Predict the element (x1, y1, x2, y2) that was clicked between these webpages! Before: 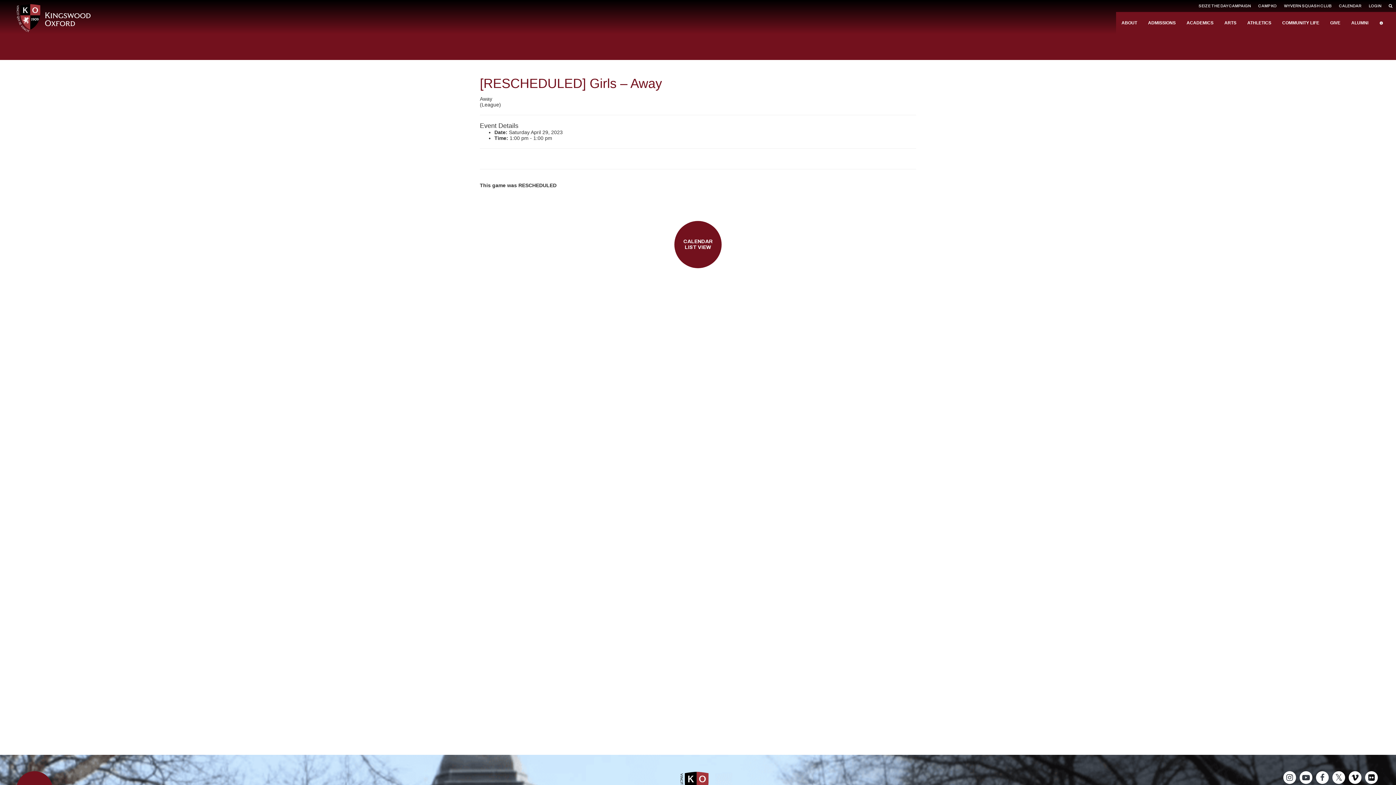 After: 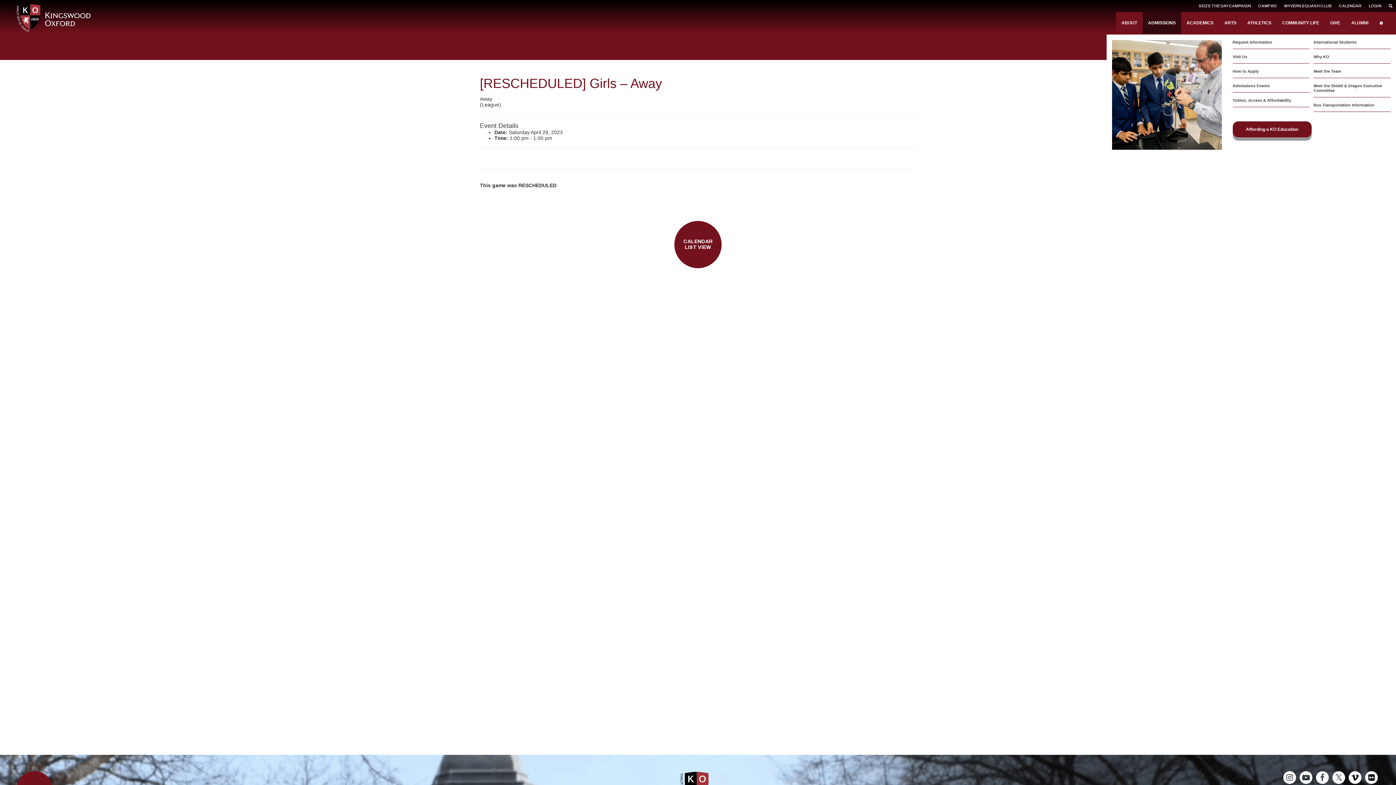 Action: bbox: (1142, 12, 1181, 33) label: ADMISSIONS